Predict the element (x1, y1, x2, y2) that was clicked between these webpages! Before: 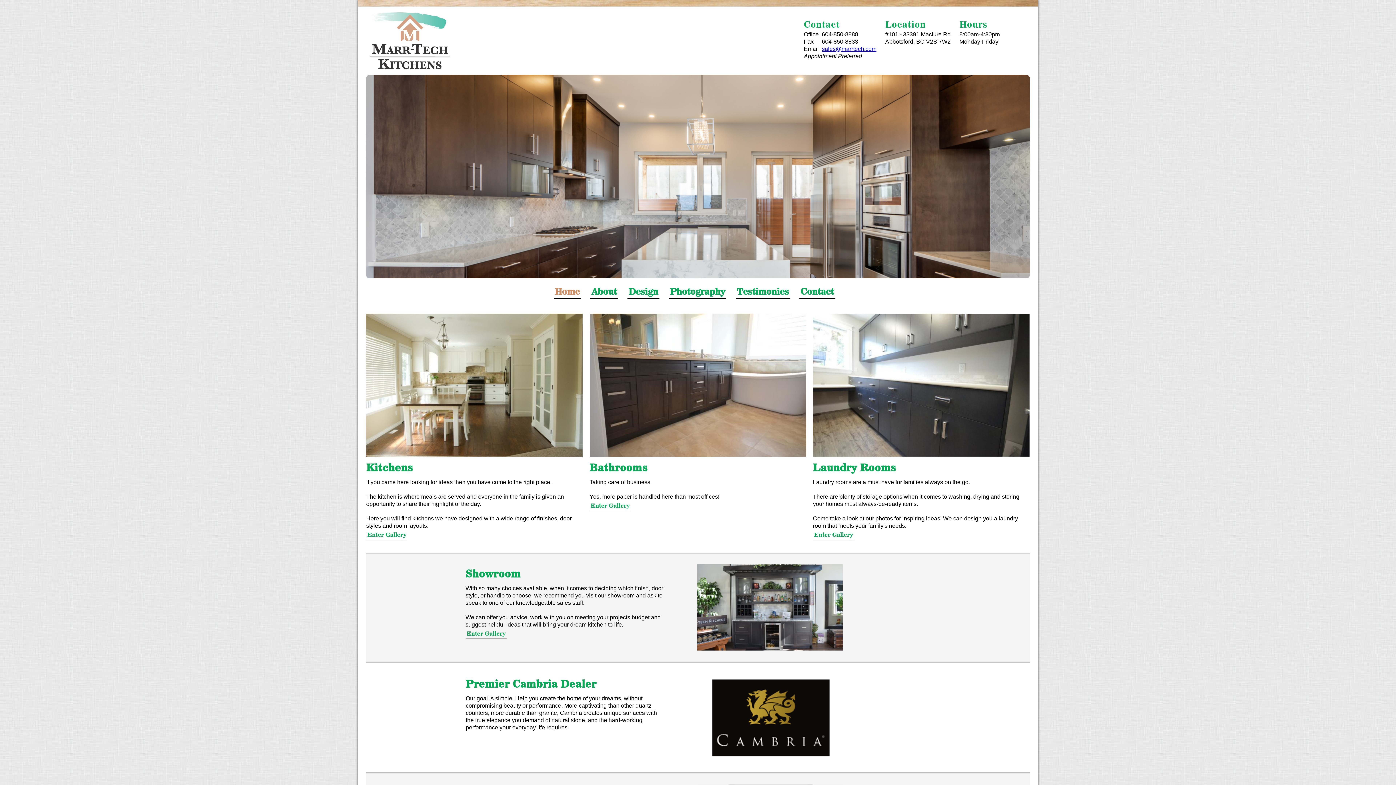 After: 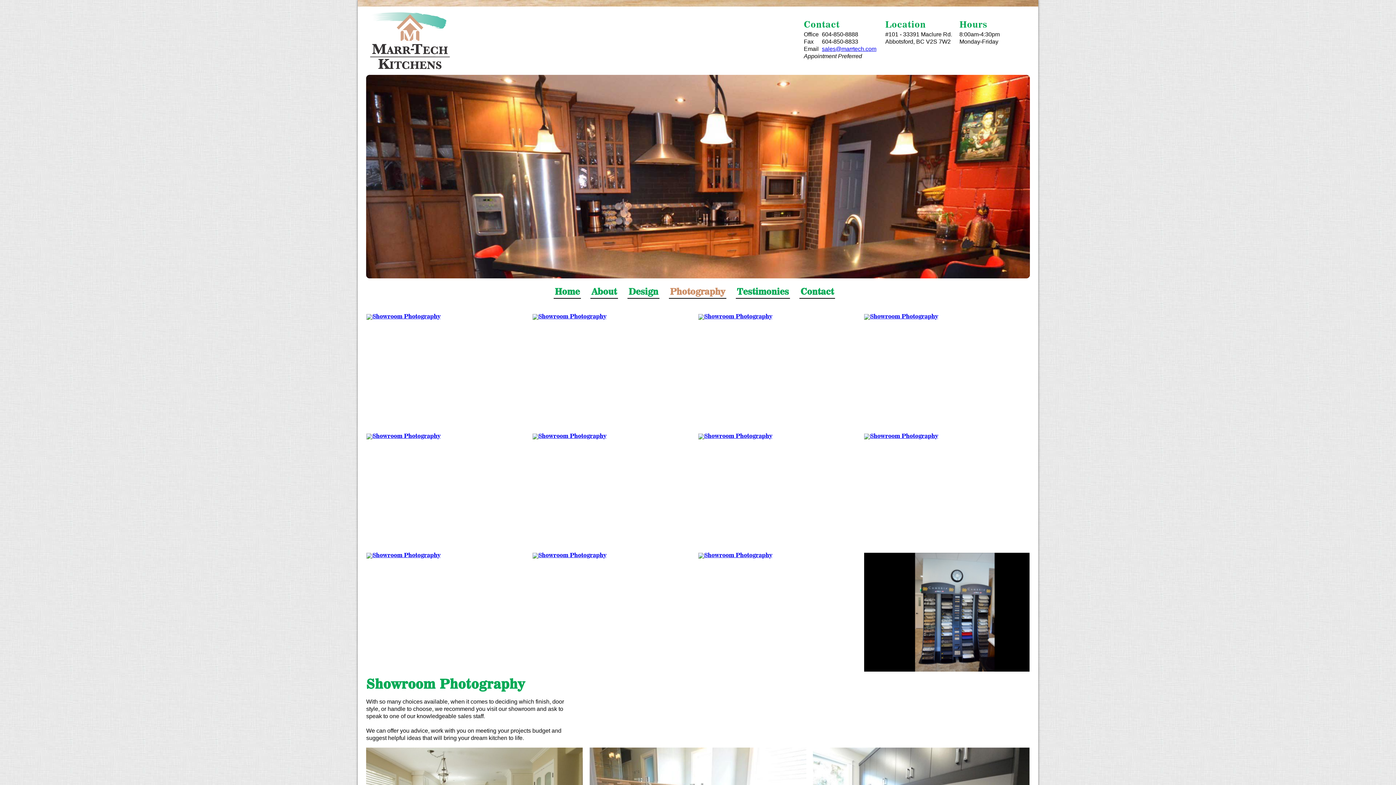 Action: bbox: (697, 646, 842, 652)